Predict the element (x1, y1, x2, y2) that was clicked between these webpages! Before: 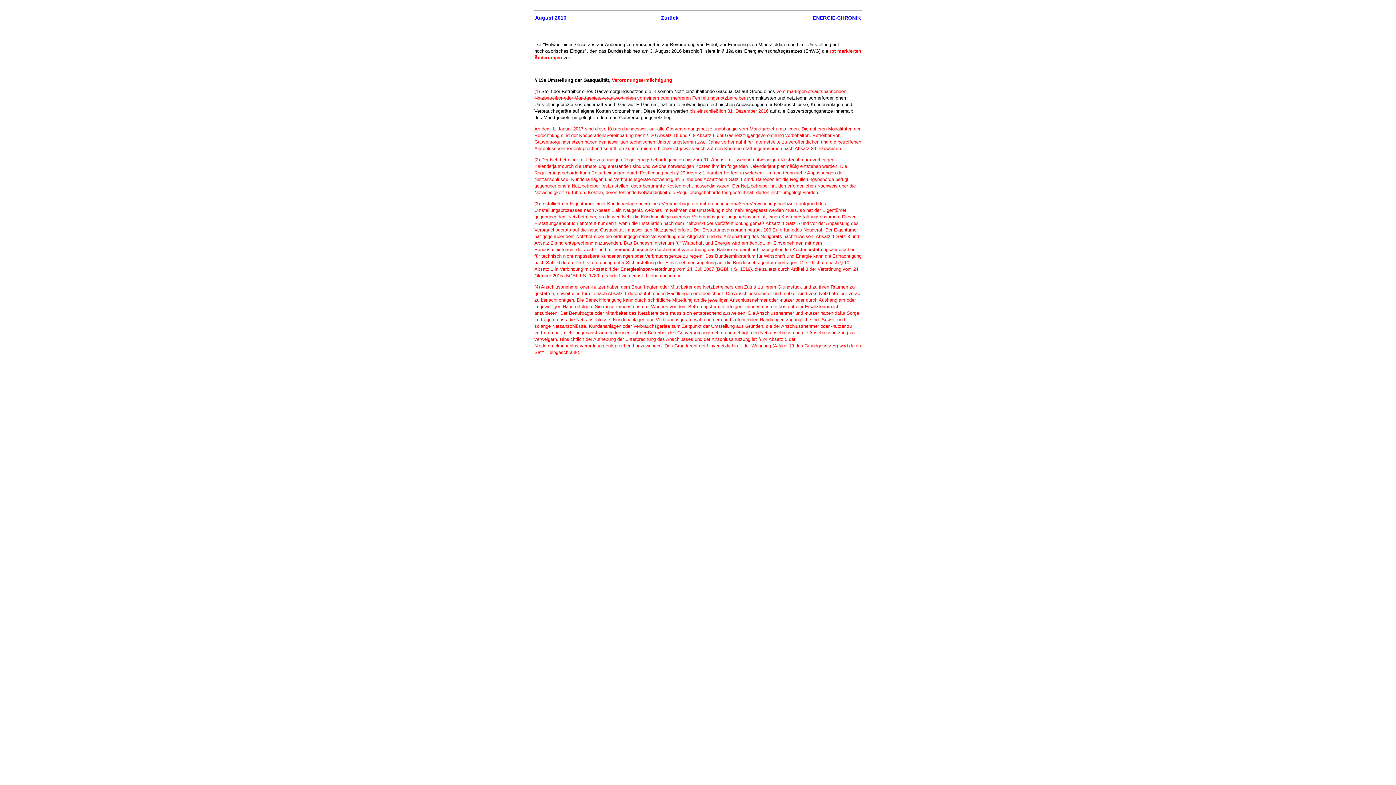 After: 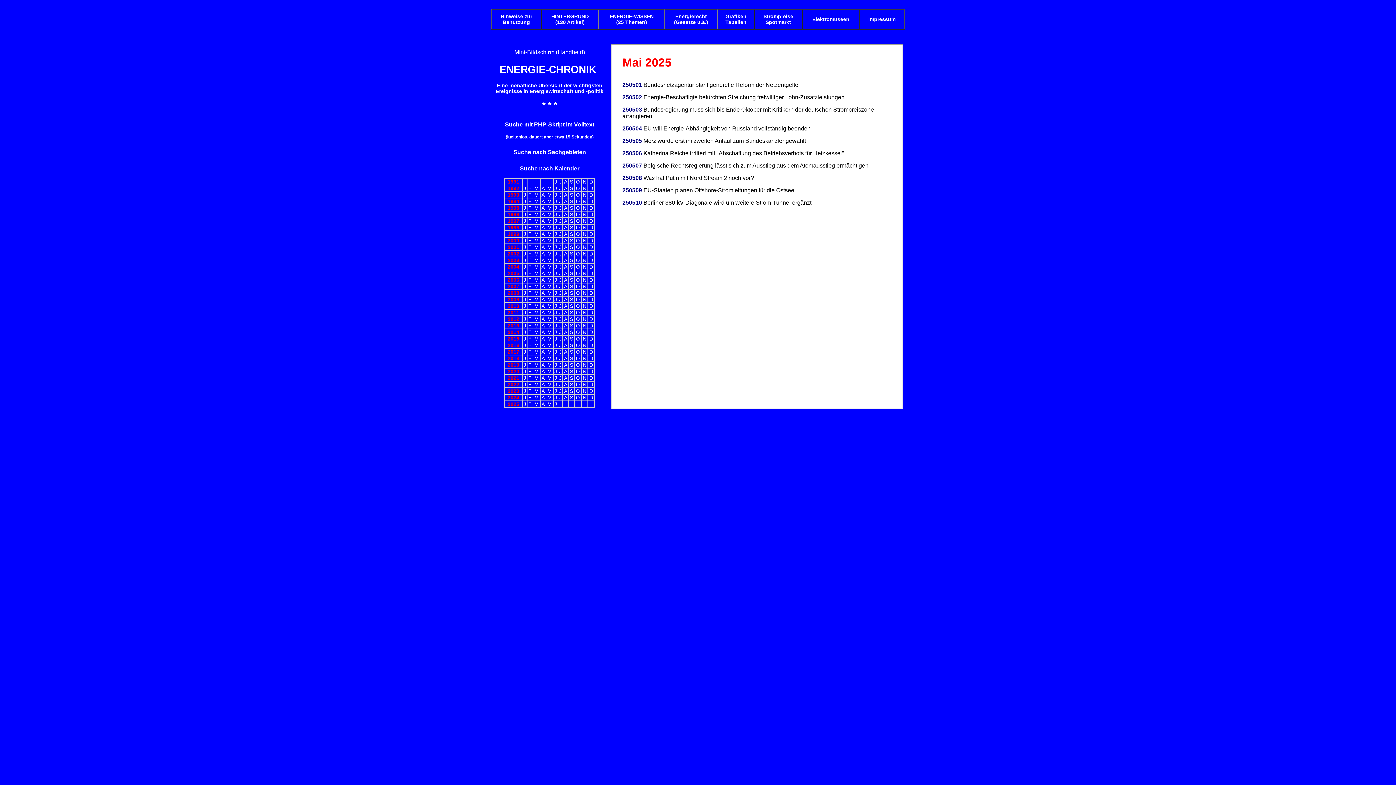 Action: label: ENERGIE-CHRONIK bbox: (813, 14, 861, 20)